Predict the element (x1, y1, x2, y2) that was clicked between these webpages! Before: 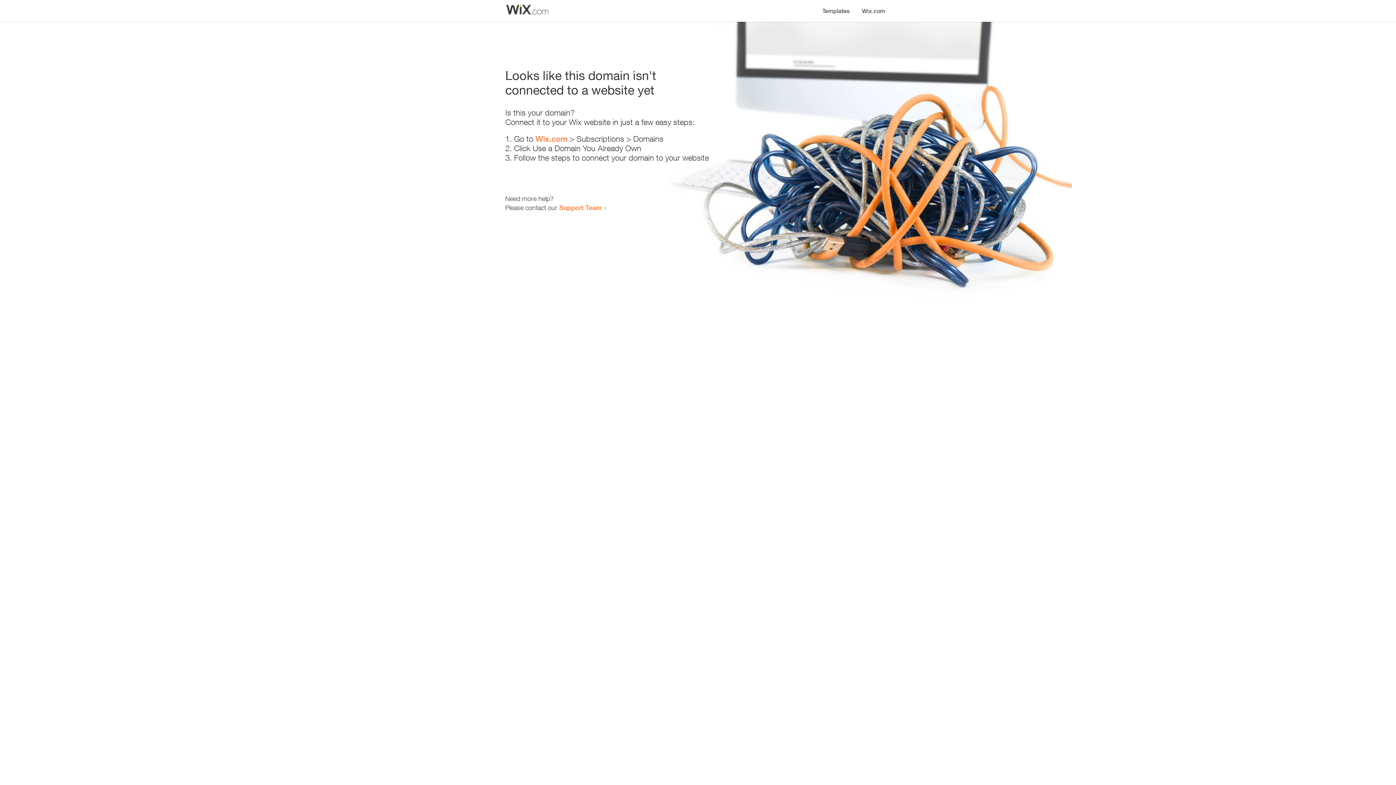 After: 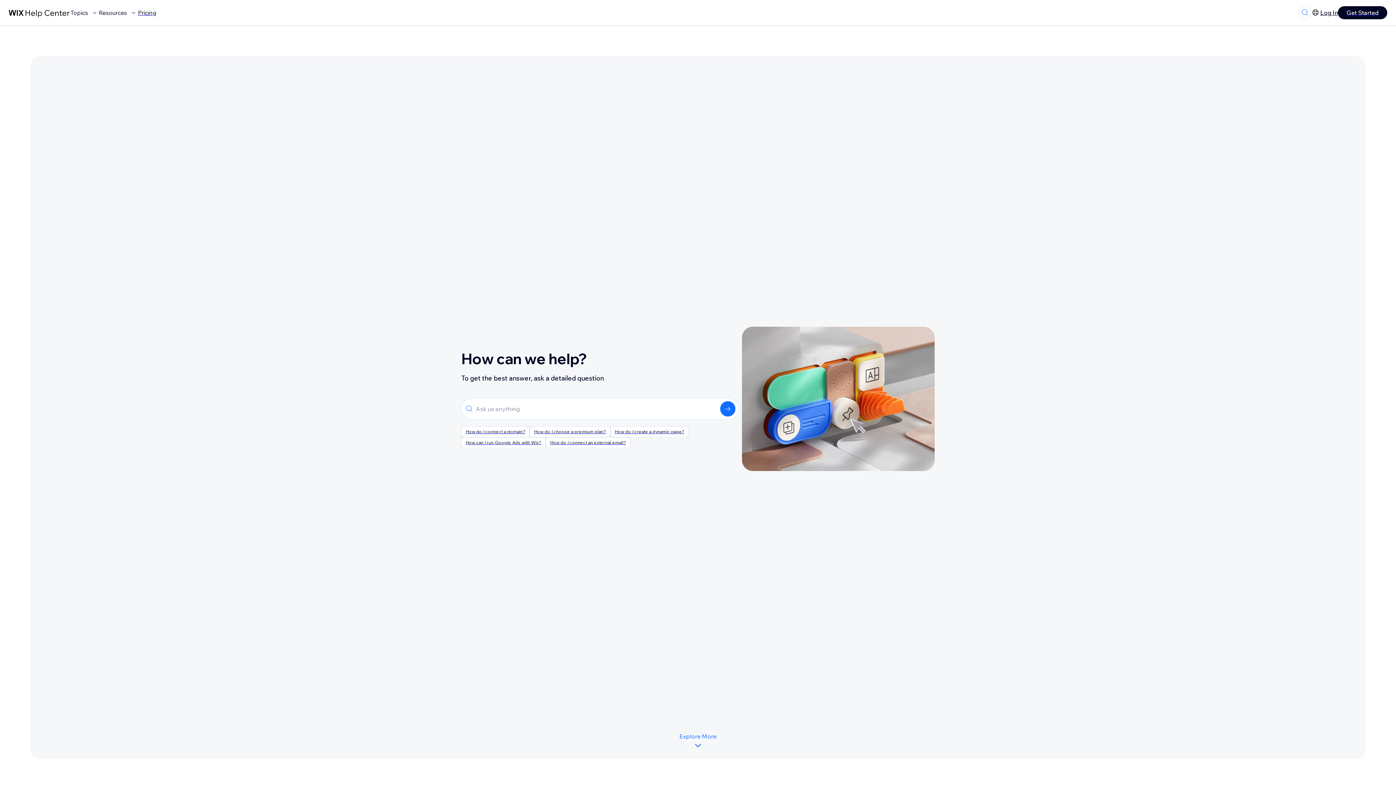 Action: label: Support Team bbox: (559, 203, 601, 211)